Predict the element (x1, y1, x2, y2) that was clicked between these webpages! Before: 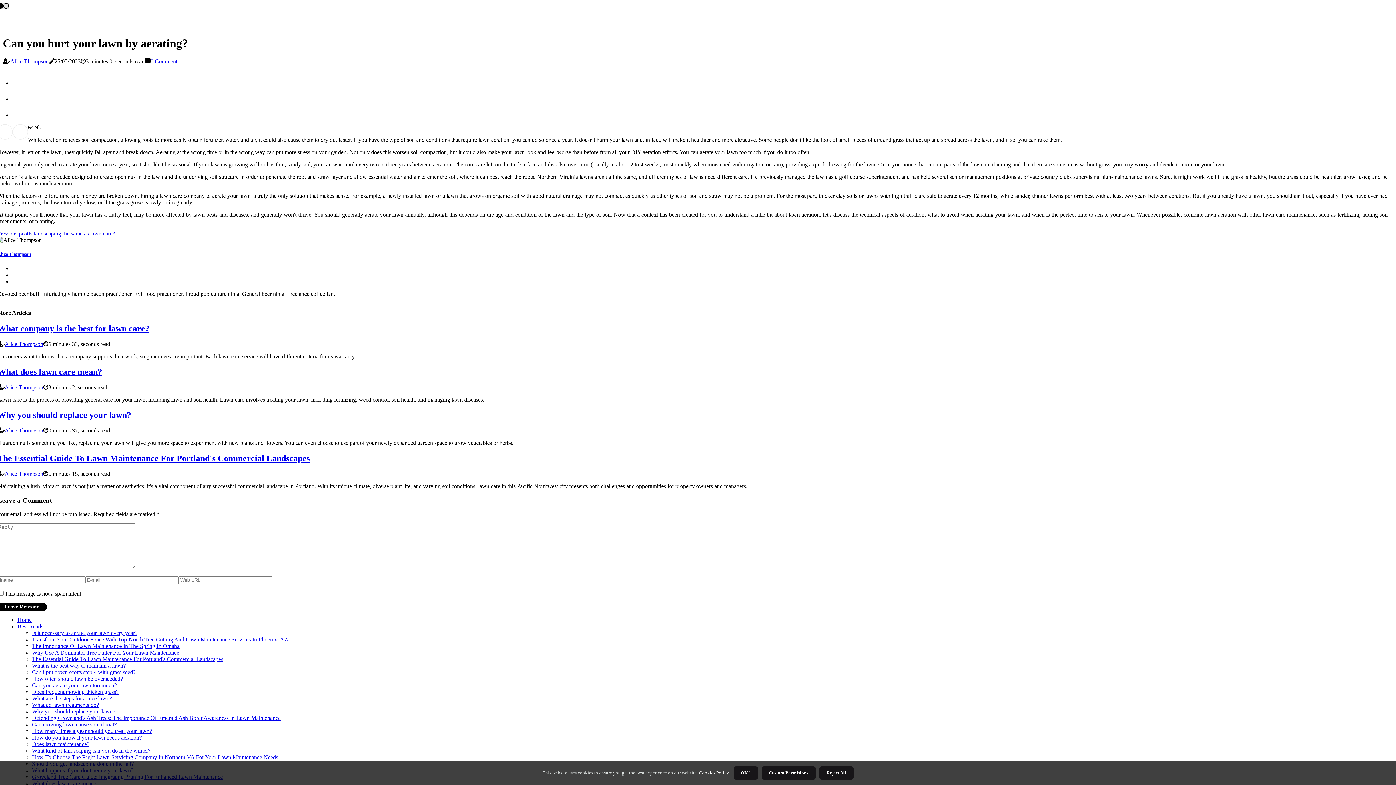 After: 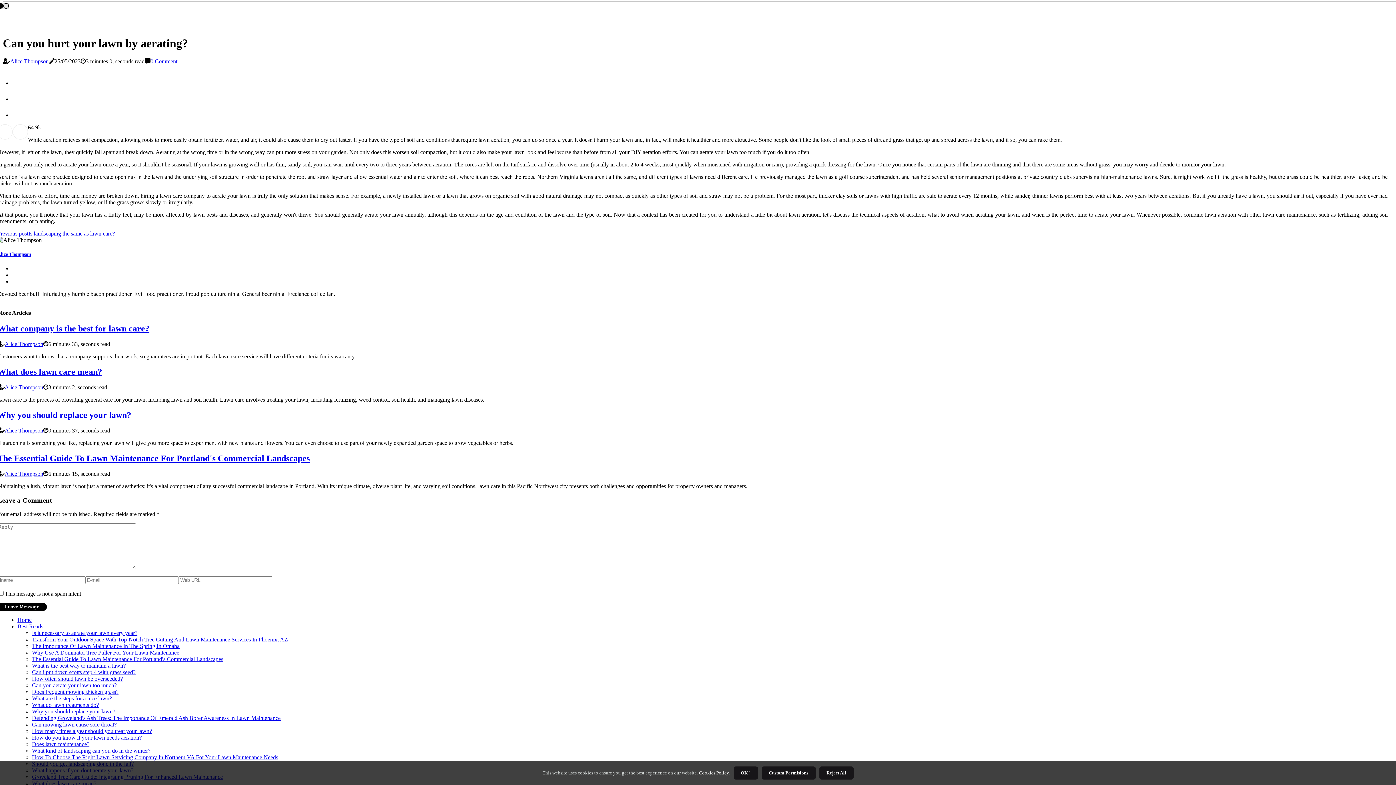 Action: bbox: (12, 111, 26, 118)